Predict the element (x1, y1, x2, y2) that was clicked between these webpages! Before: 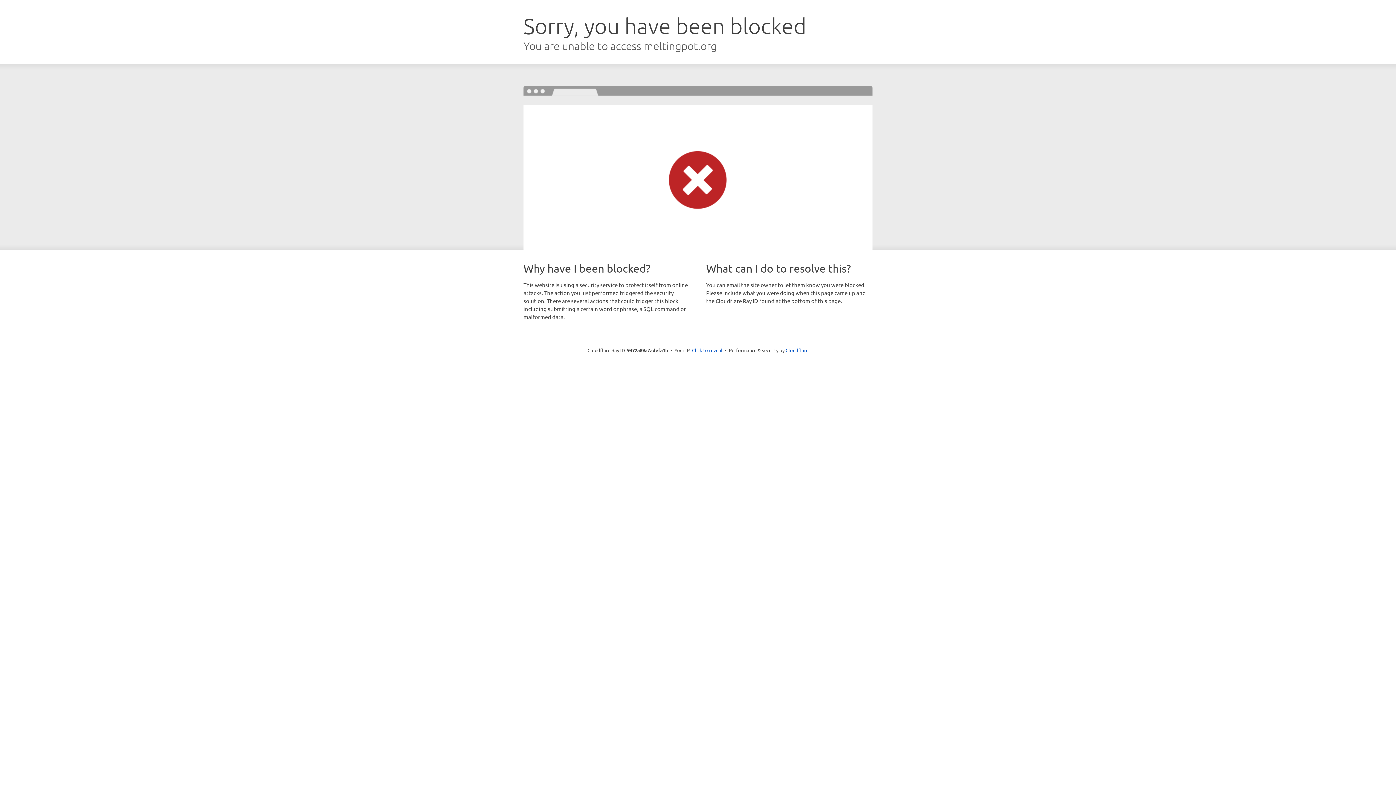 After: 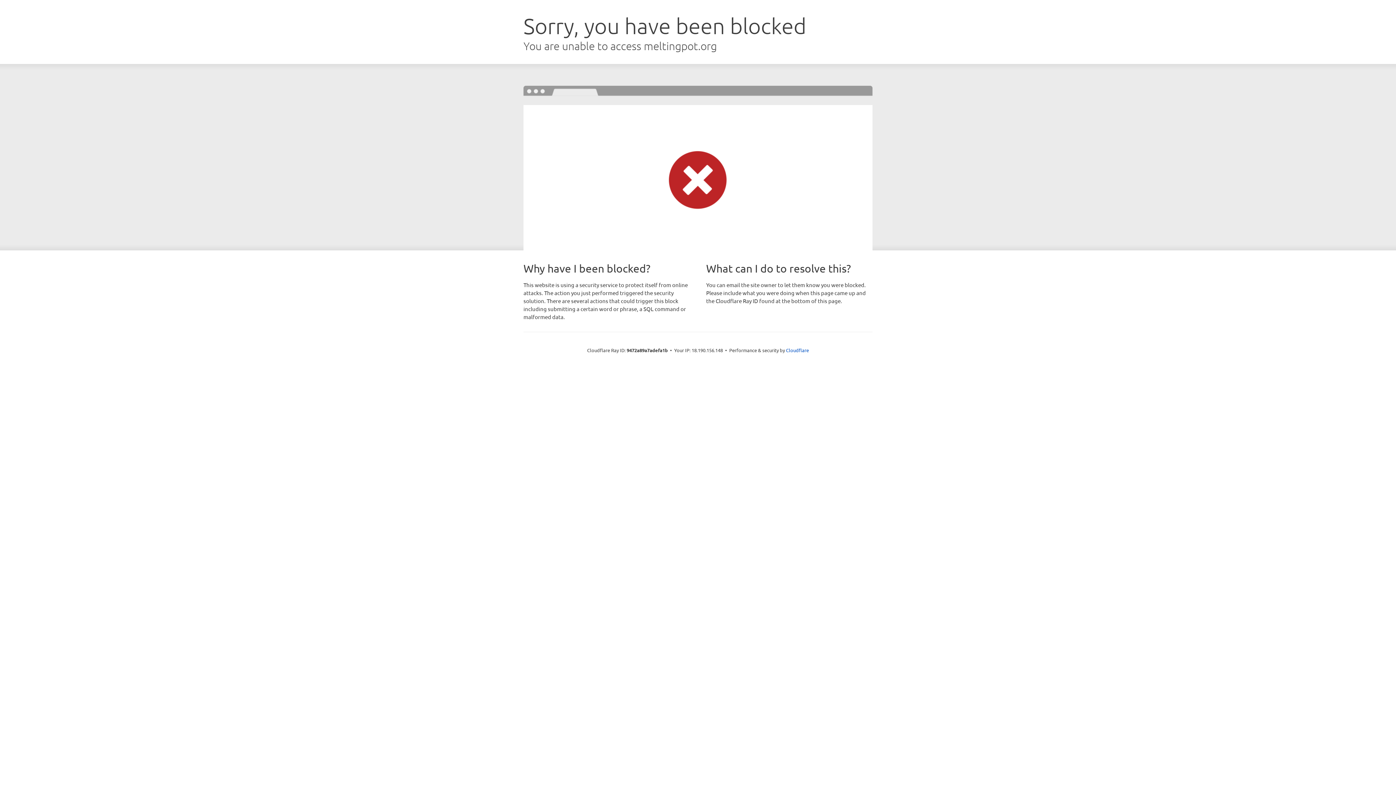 Action: label: Click to reveal bbox: (692, 346, 722, 353)